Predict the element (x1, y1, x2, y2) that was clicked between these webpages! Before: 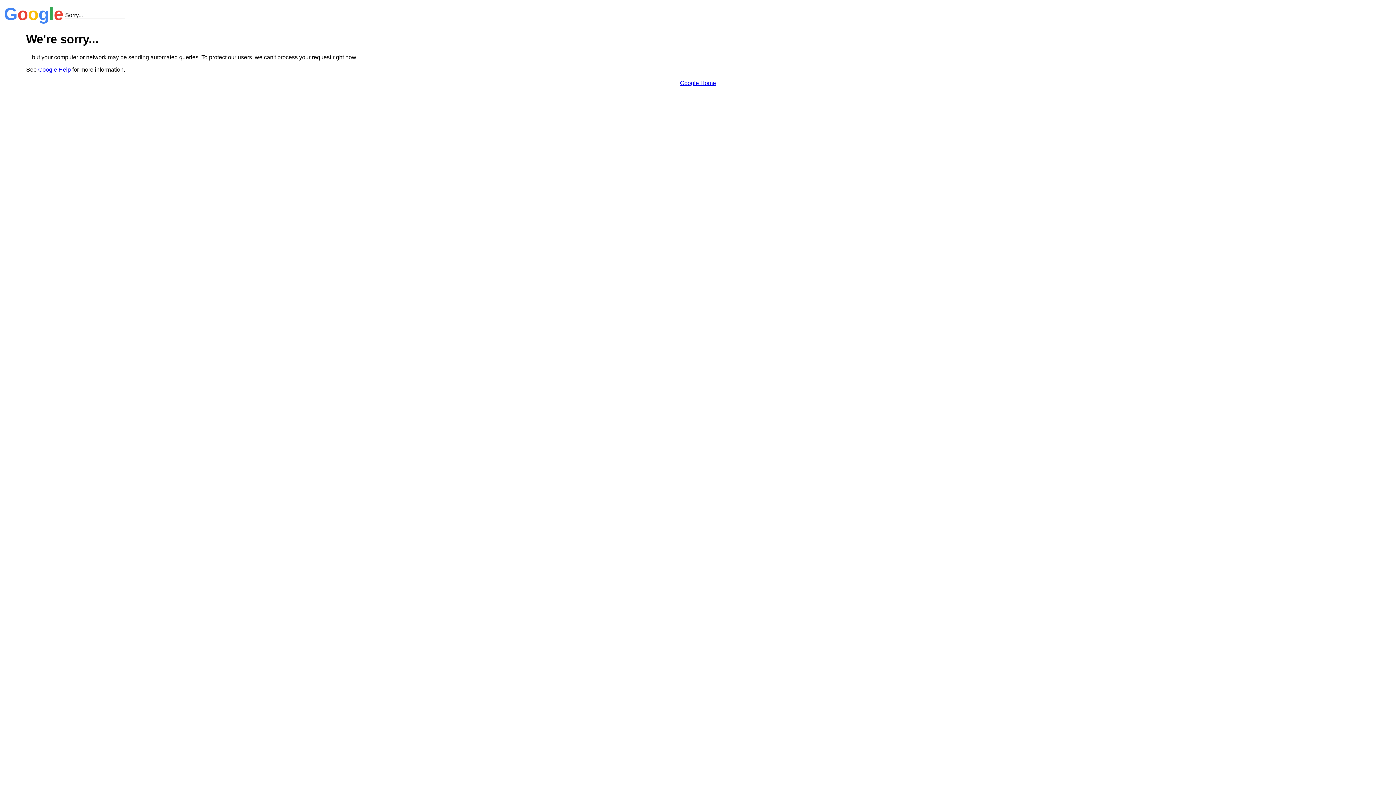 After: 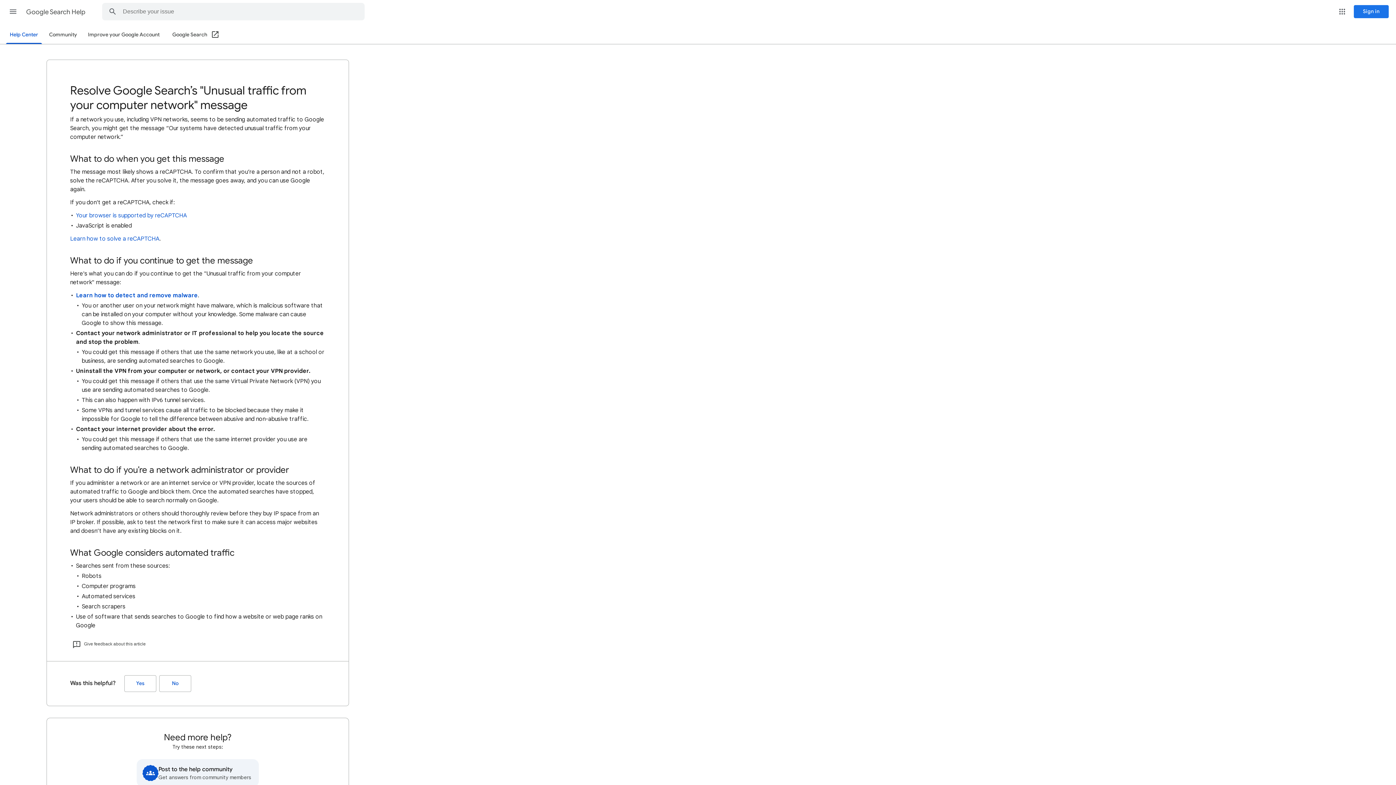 Action: label: Google Help bbox: (38, 66, 70, 72)